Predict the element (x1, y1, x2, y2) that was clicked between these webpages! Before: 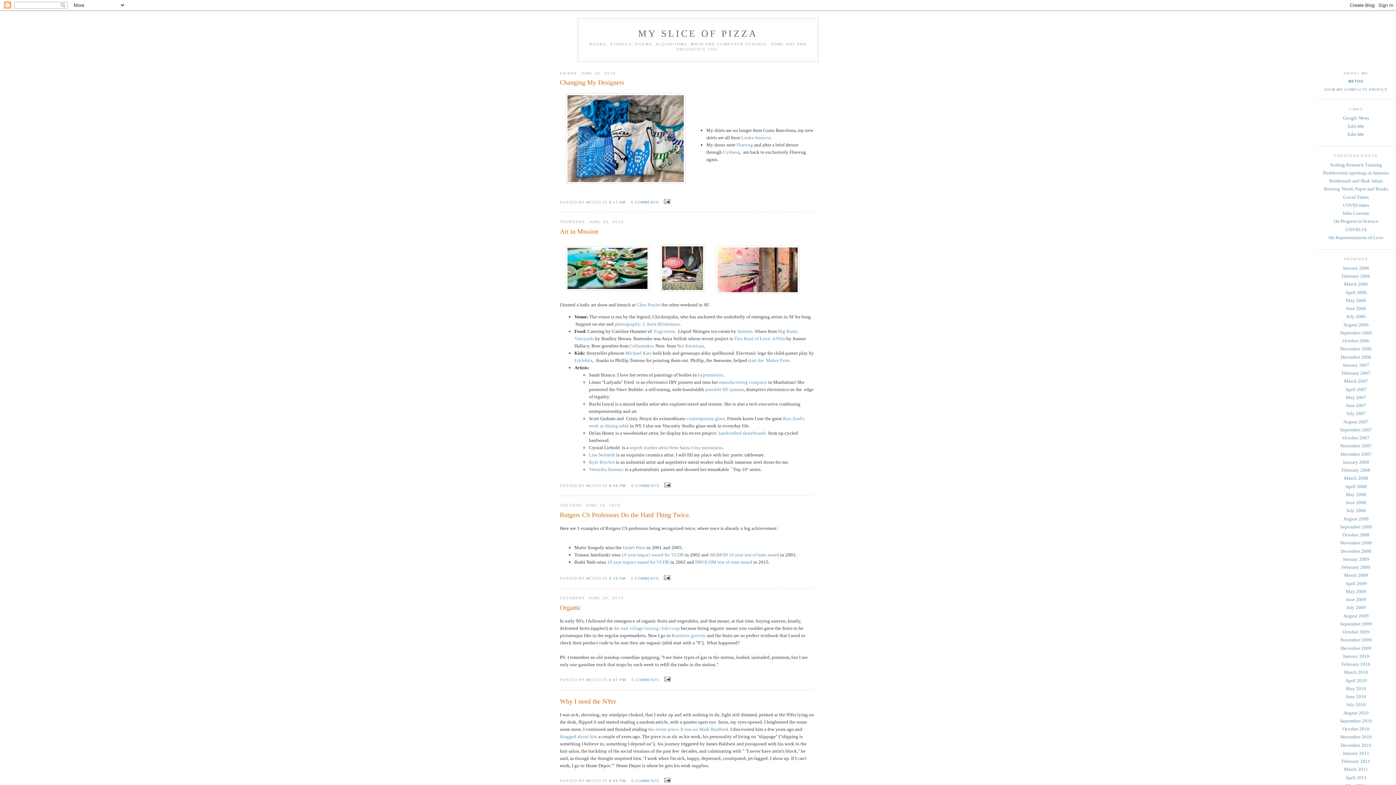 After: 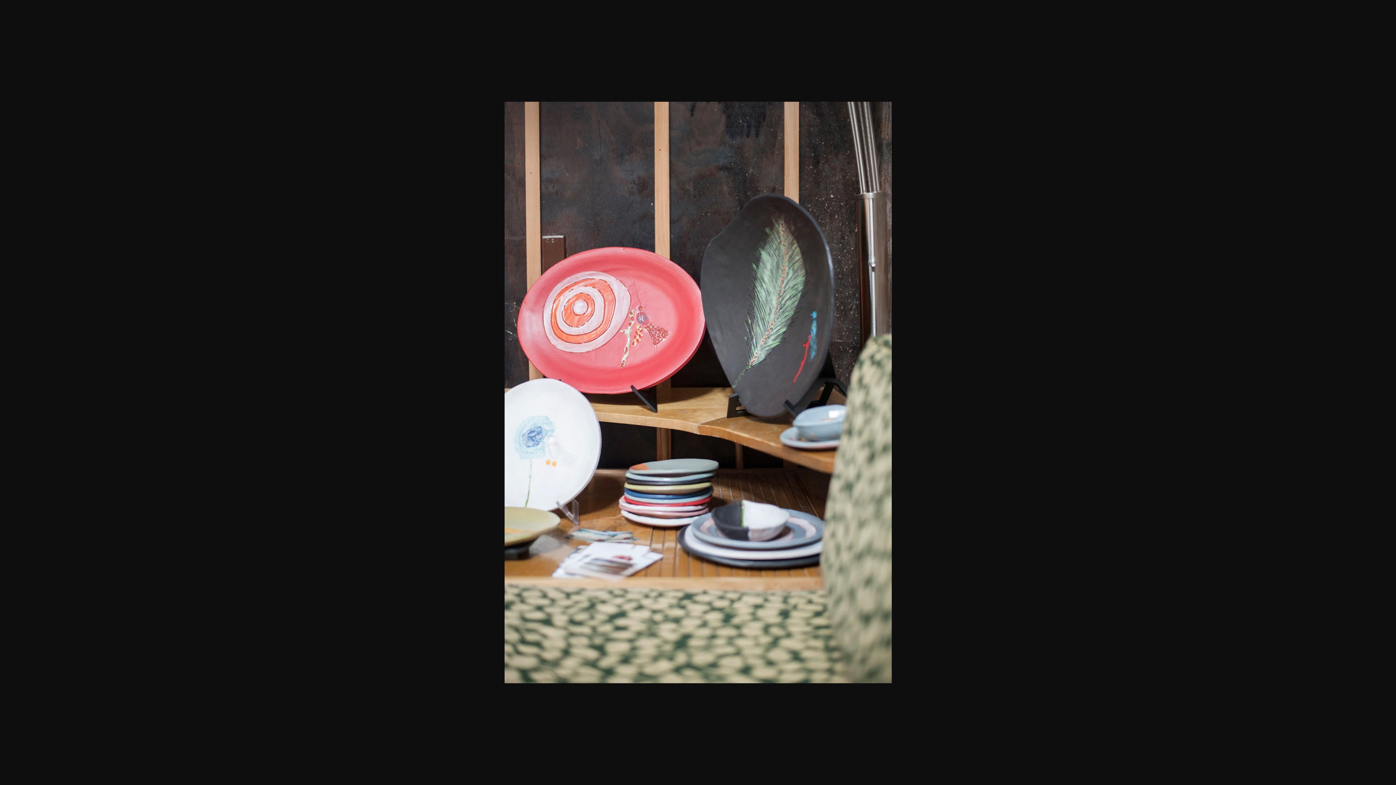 Action: bbox: (660, 287, 705, 292)